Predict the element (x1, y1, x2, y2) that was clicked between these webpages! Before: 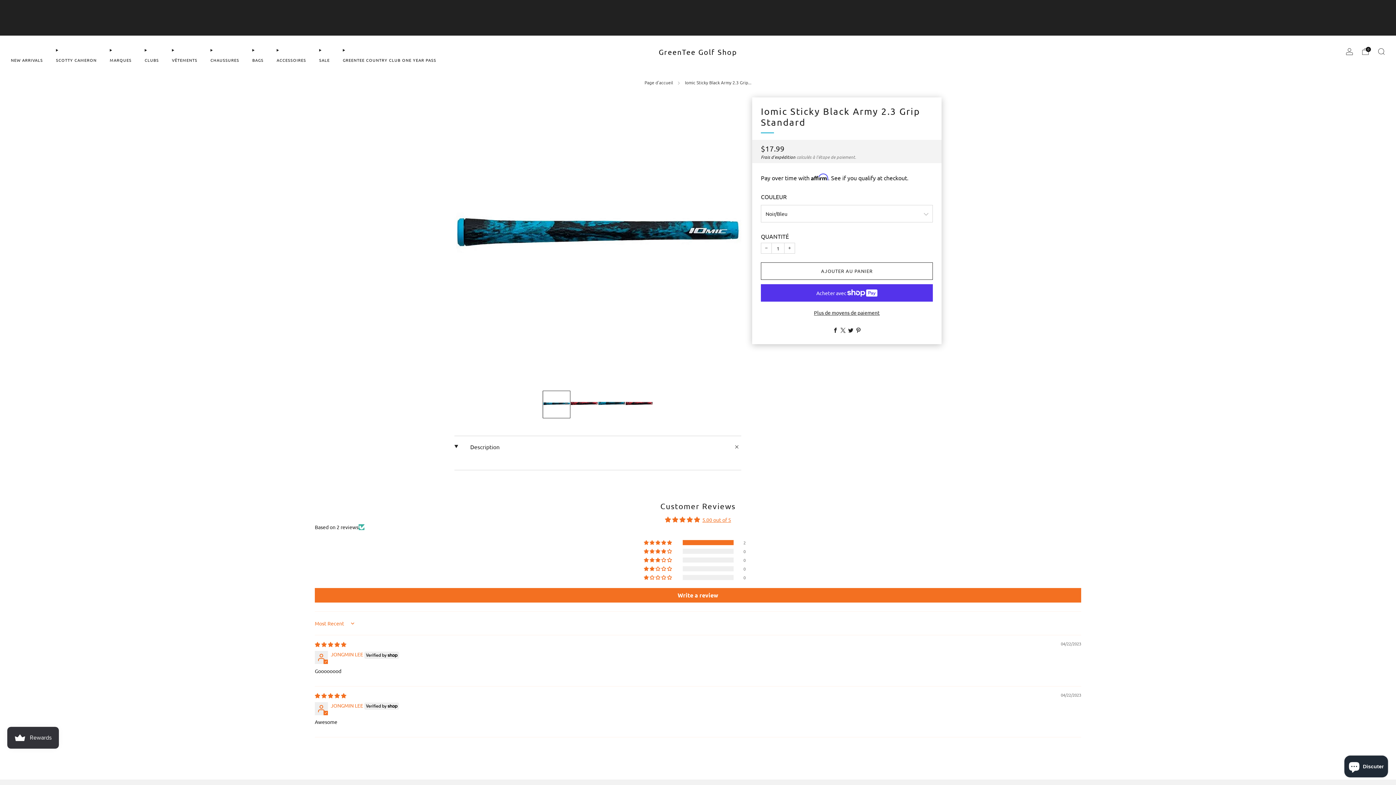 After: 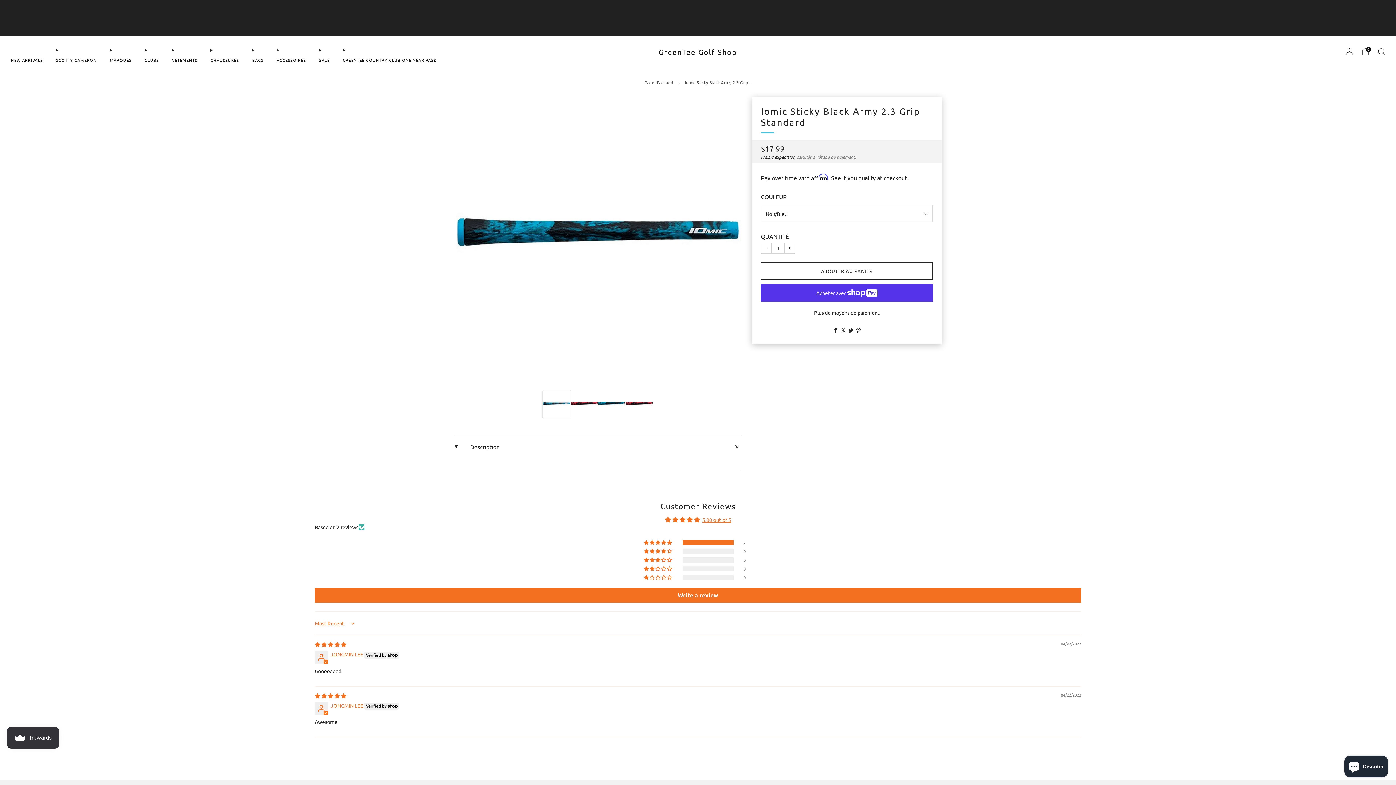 Action: label: 	
Facebook bbox: (831, 326, 839, 334)